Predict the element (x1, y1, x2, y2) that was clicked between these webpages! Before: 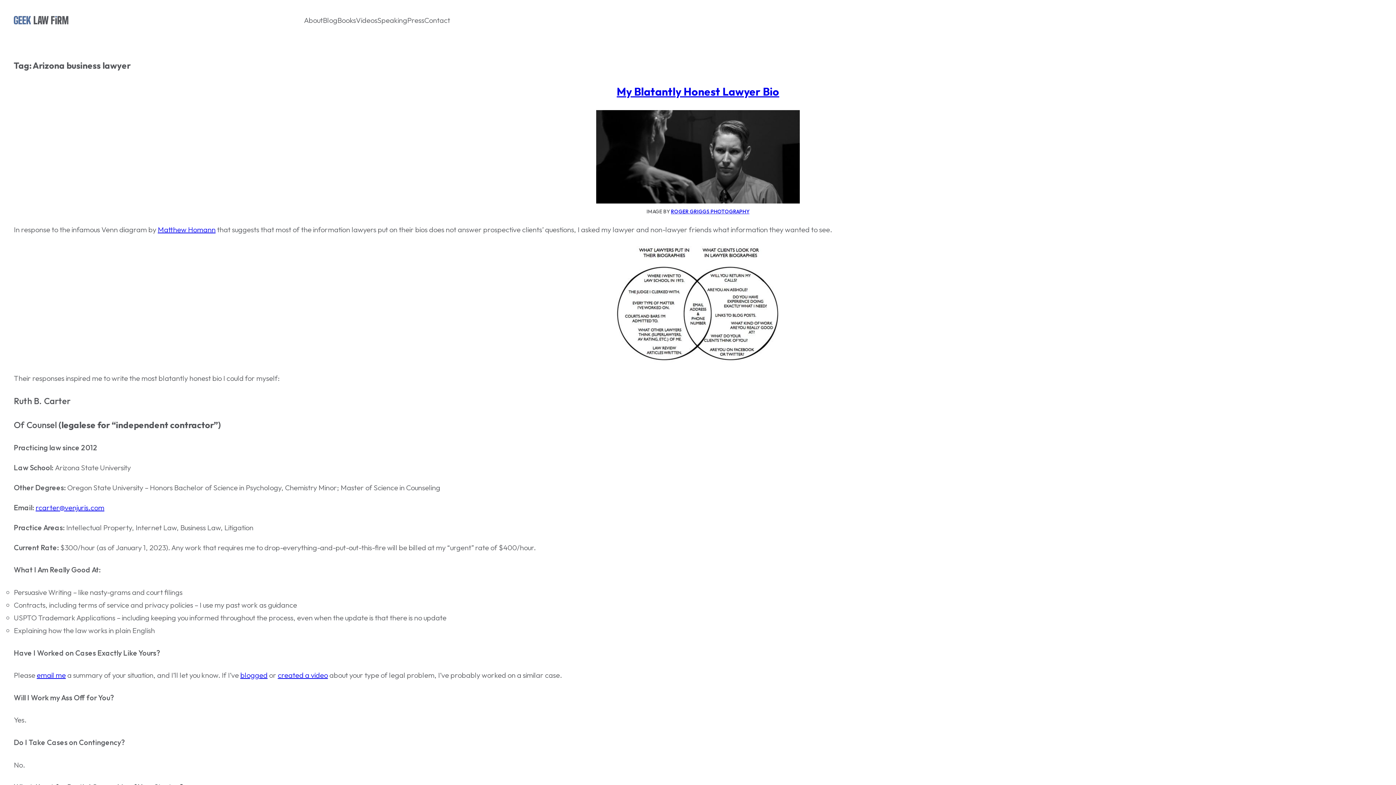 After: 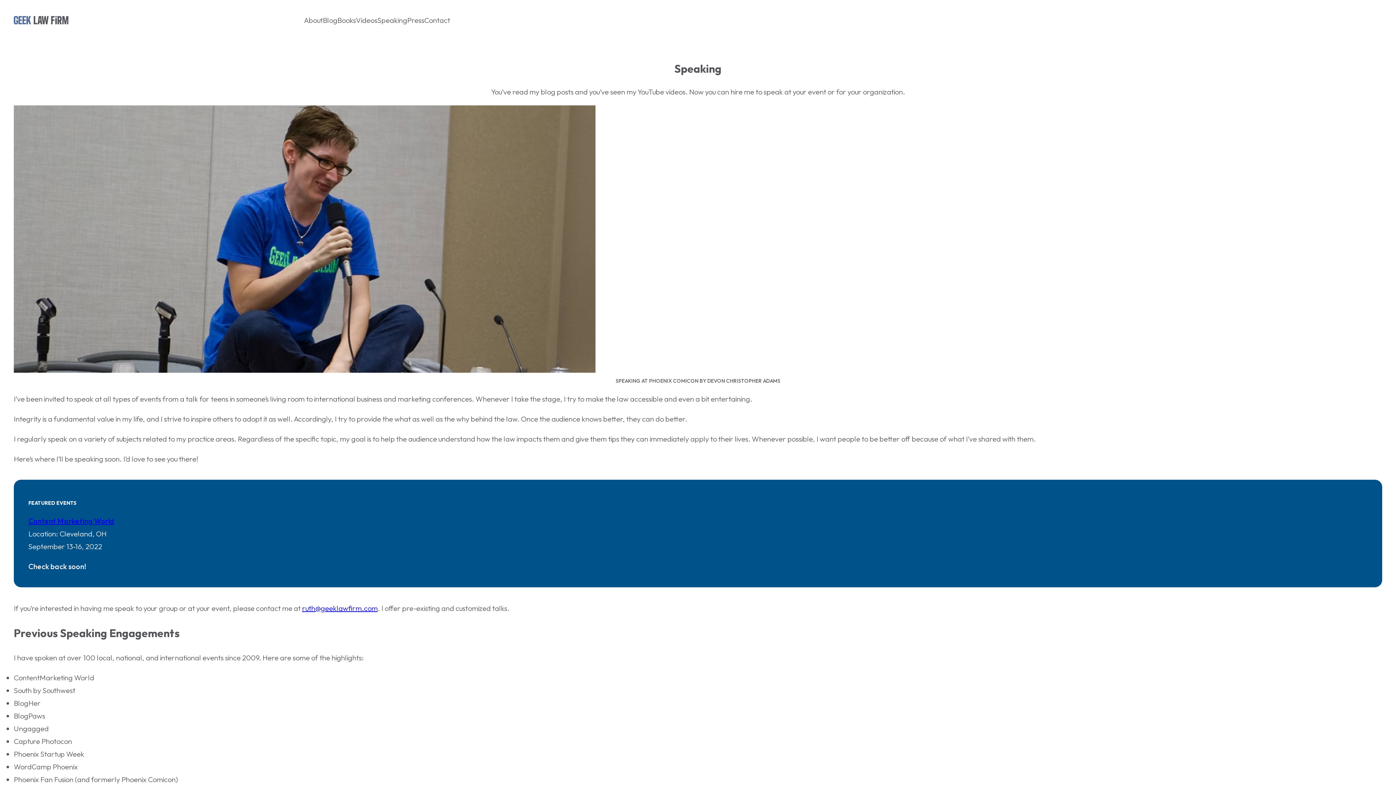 Action: bbox: (377, 13, 407, 26) label: Speaking